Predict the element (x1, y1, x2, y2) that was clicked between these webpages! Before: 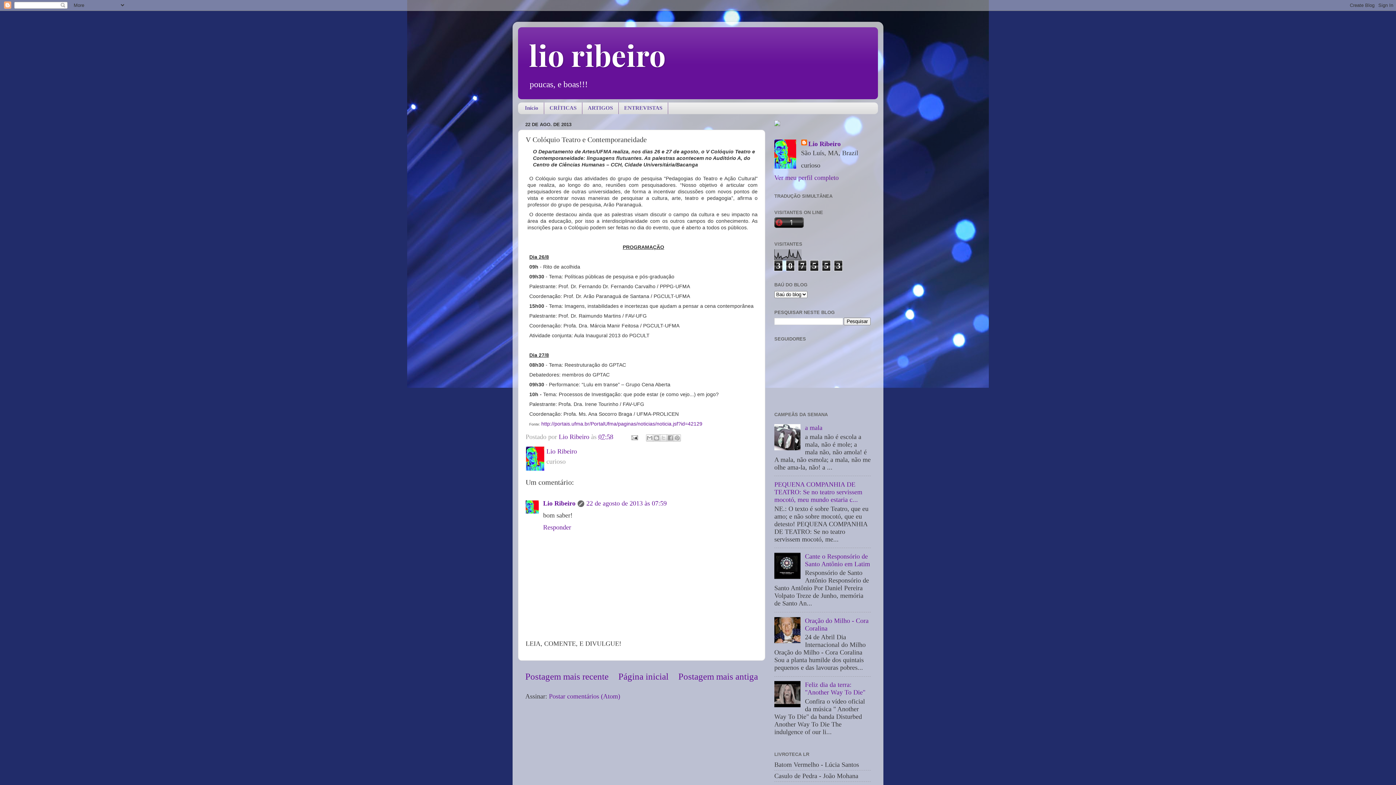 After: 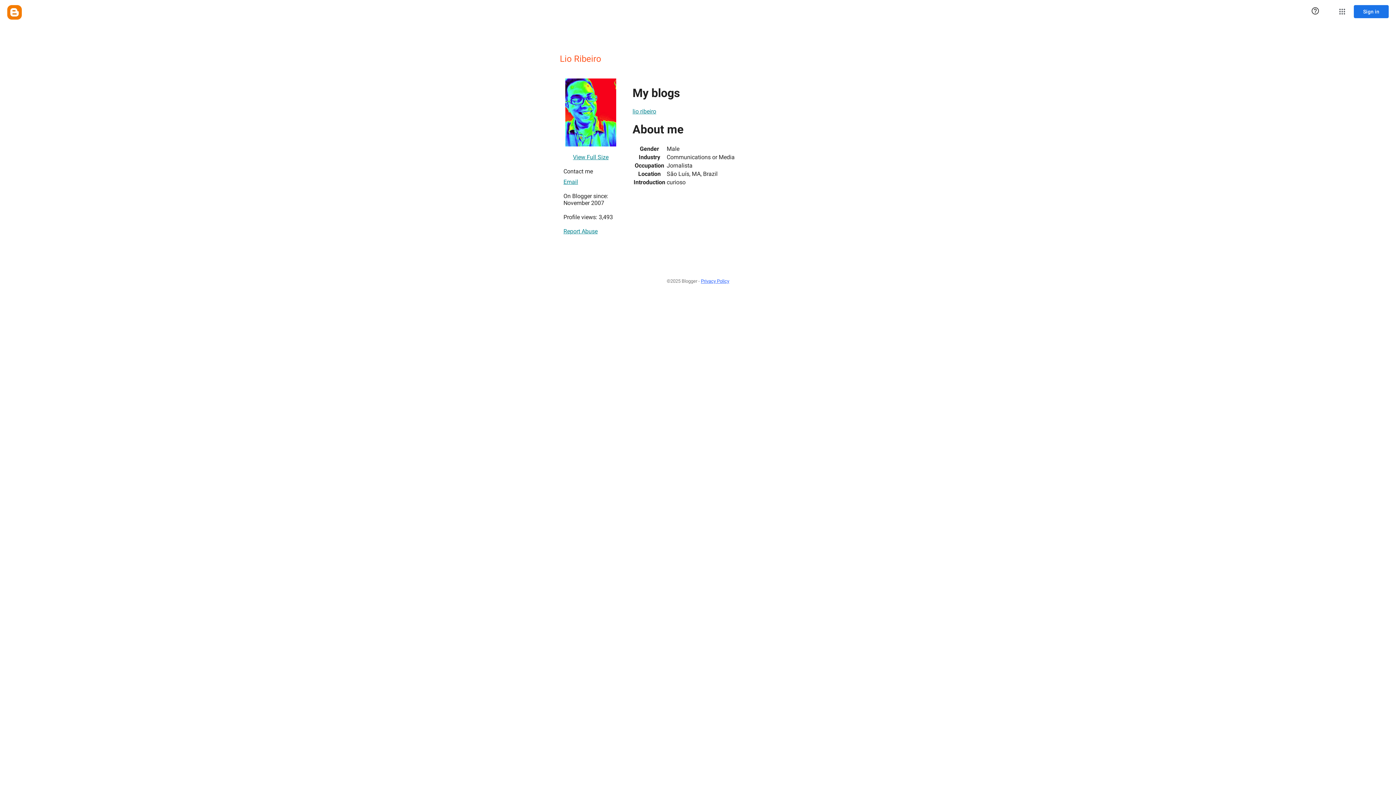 Action: label: Lio Ribeiro bbox: (546, 447, 577, 455)